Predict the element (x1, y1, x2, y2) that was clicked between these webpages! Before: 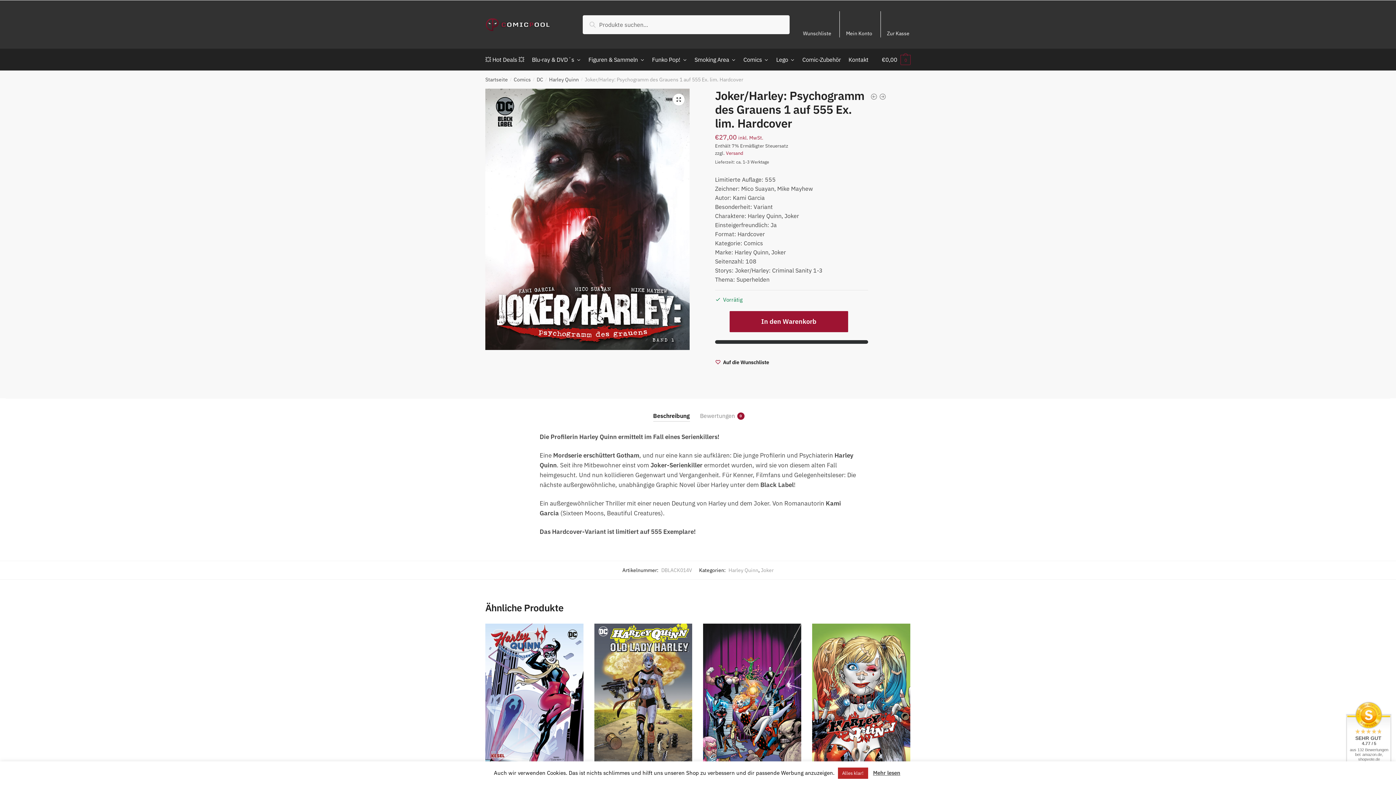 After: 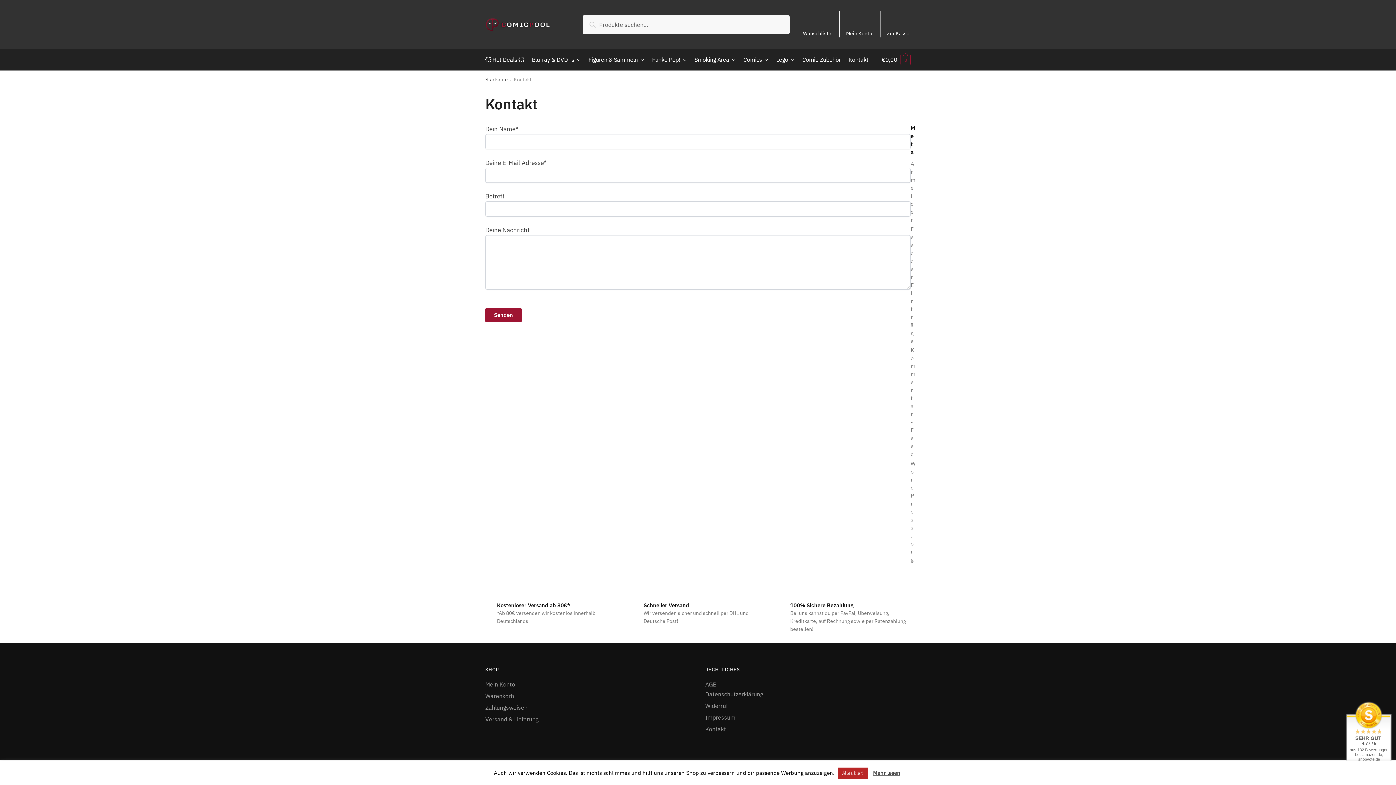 Action: bbox: (845, 48, 871, 70) label: Kontakt